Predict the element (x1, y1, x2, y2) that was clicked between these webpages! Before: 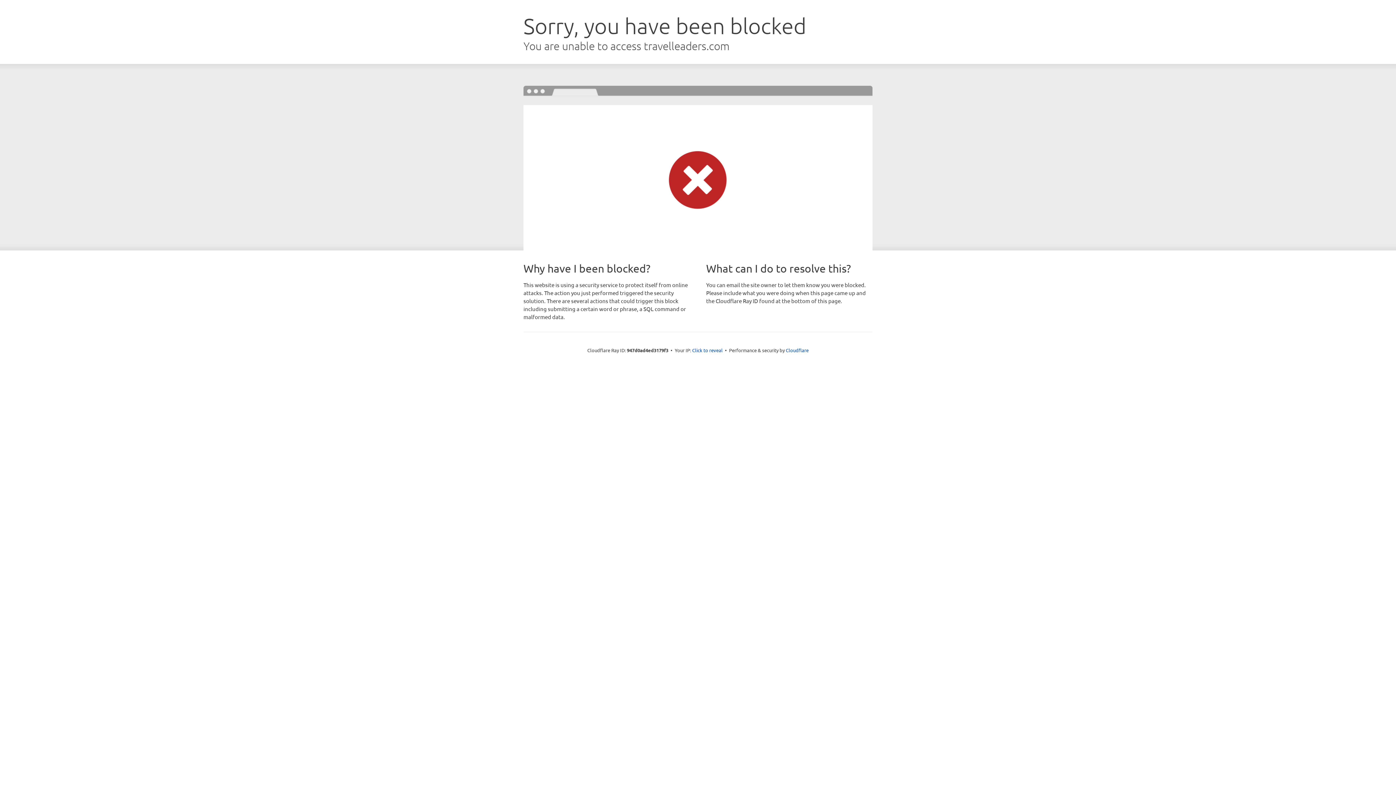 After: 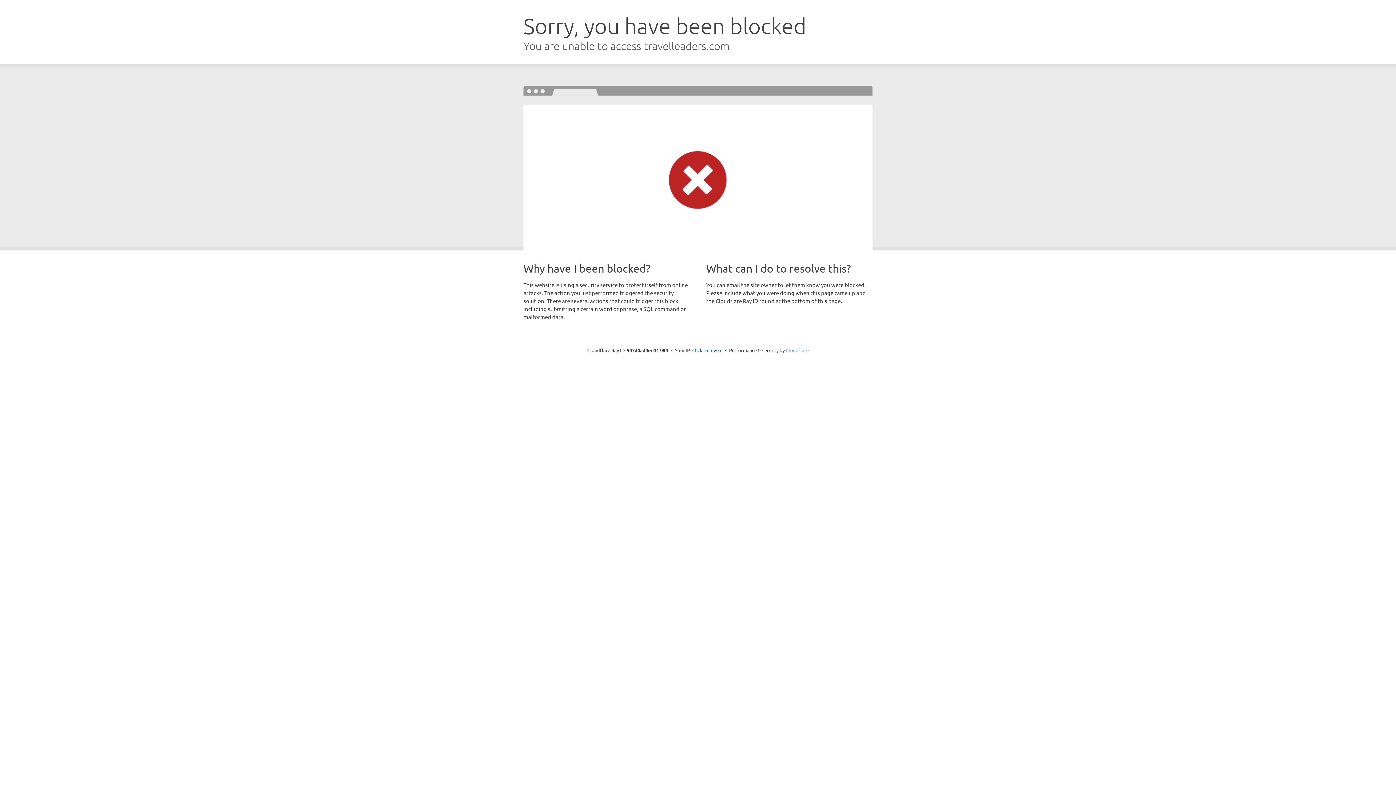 Action: label: Cloudflare bbox: (786, 347, 808, 353)